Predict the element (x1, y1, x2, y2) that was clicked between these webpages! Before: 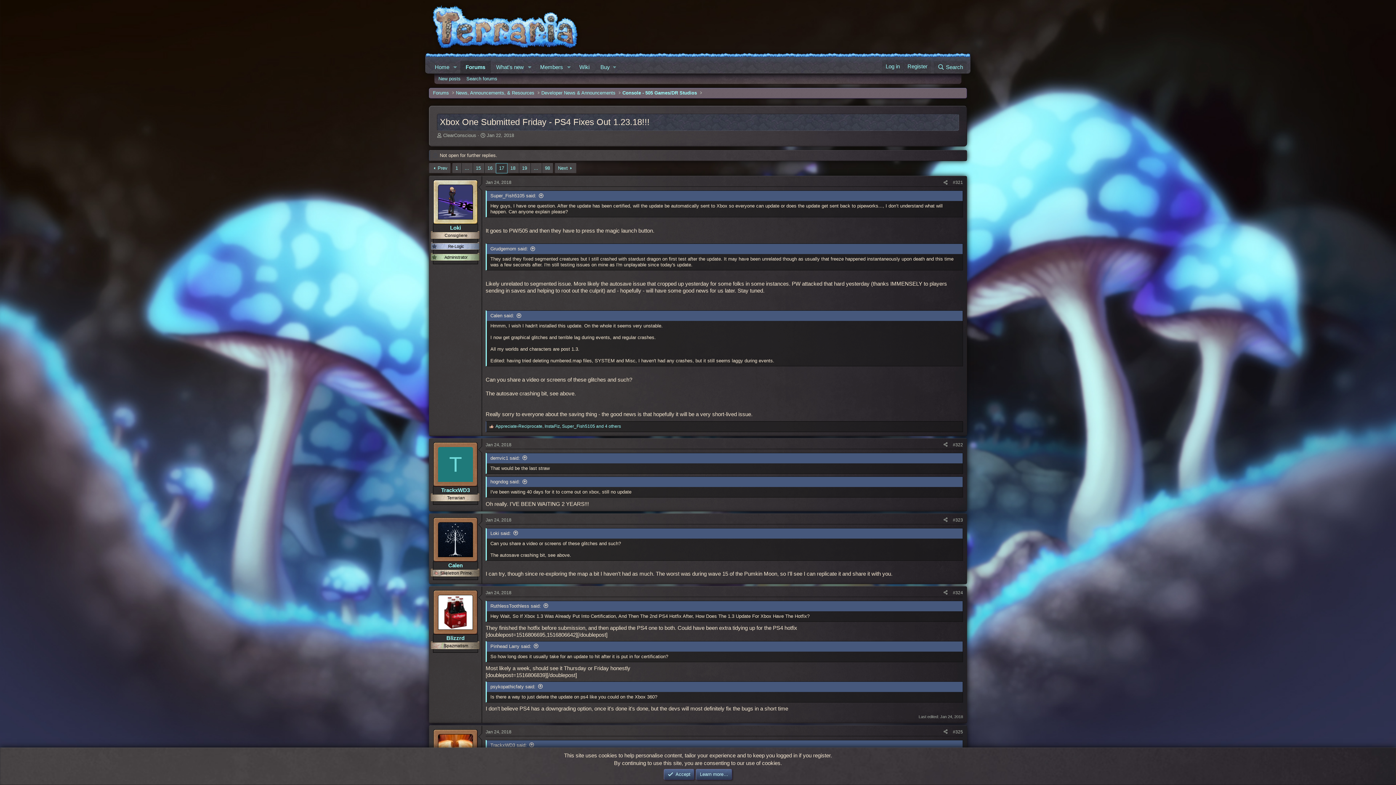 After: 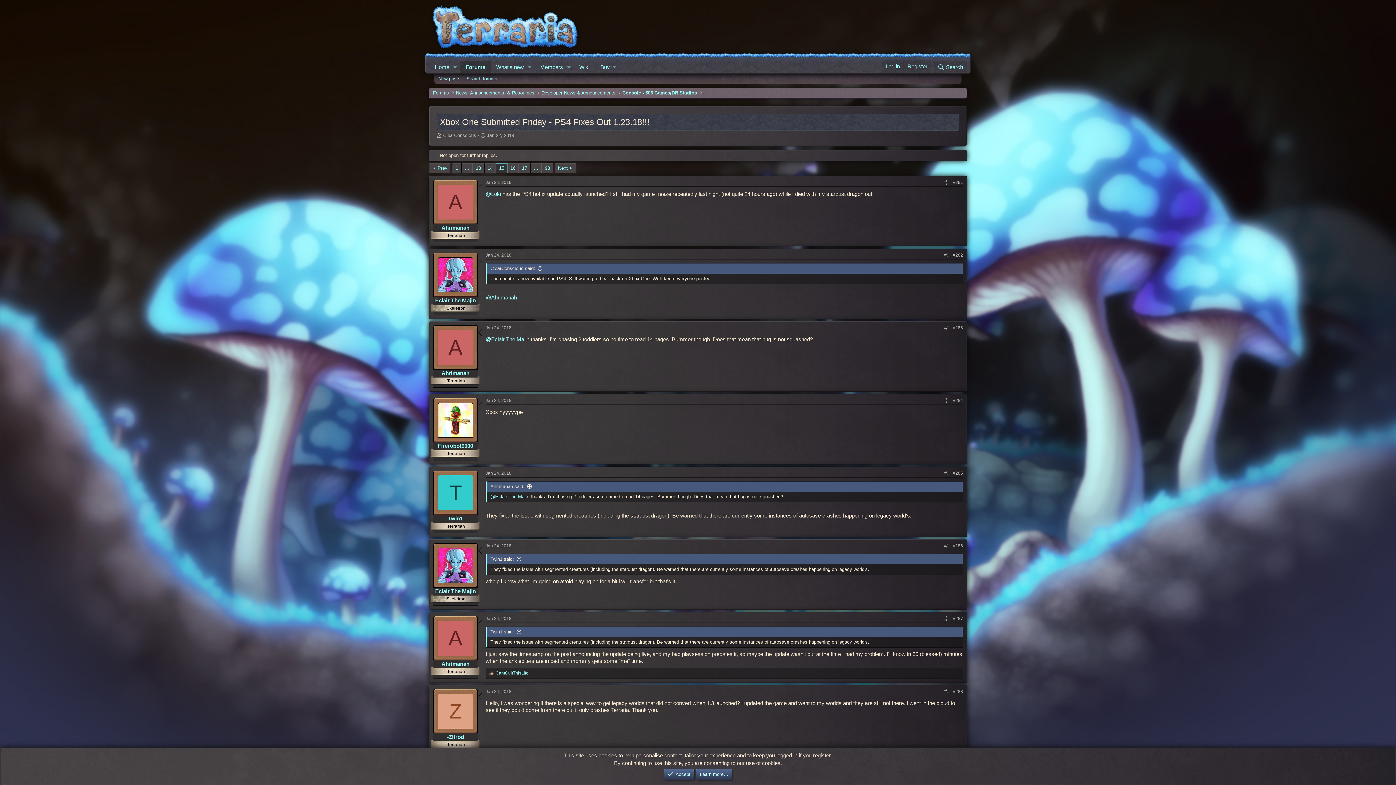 Action: label: 15 bbox: (473, 163, 483, 173)